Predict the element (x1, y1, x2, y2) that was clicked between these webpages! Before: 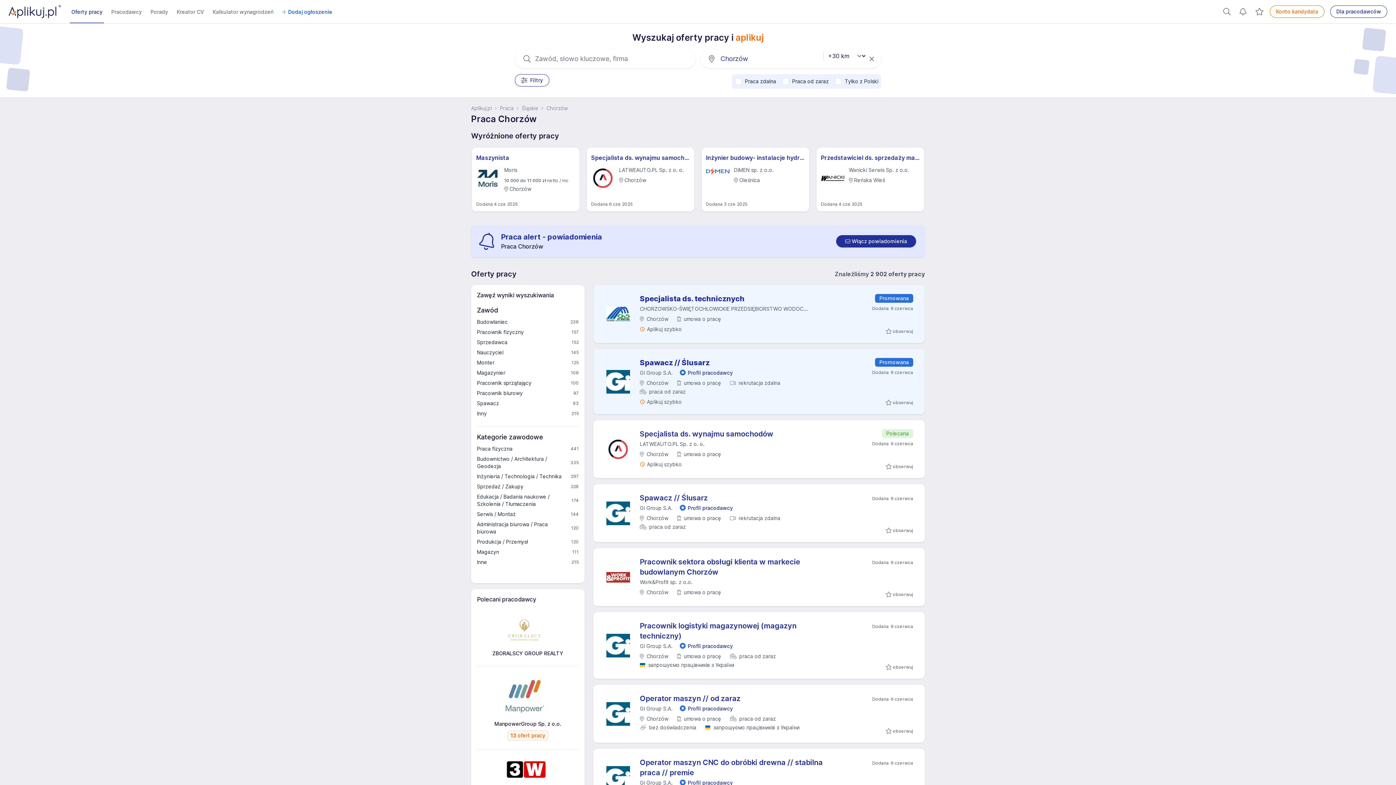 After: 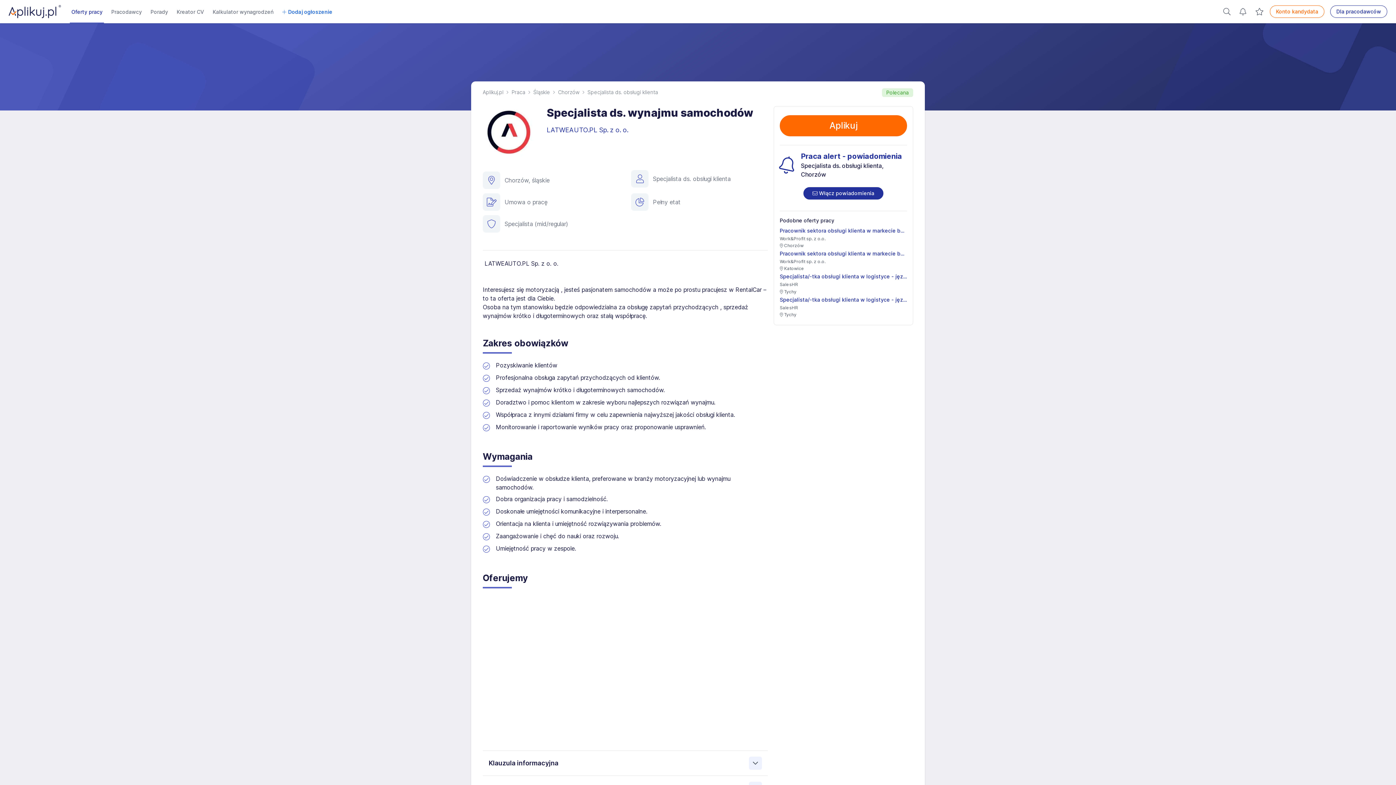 Action: bbox: (591, 171, 614, 184)